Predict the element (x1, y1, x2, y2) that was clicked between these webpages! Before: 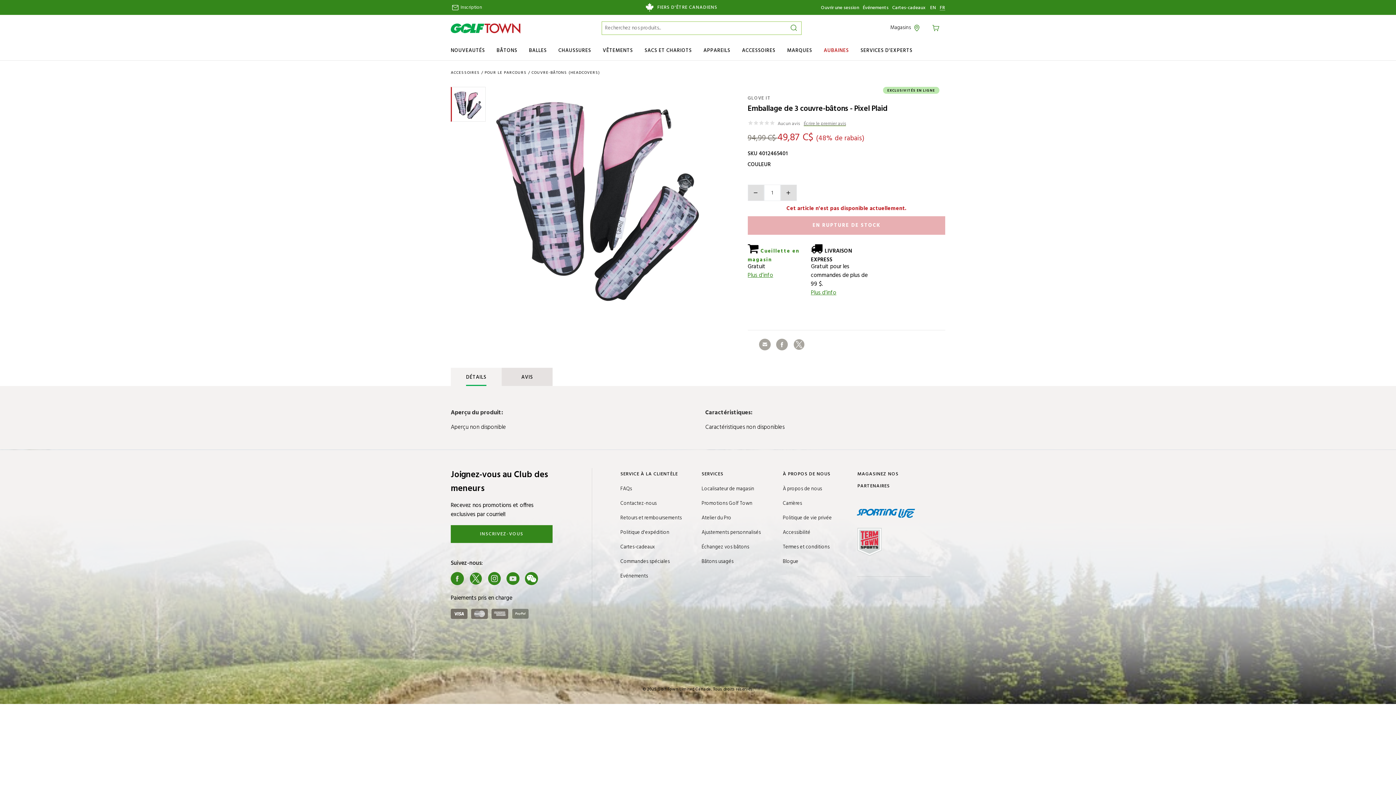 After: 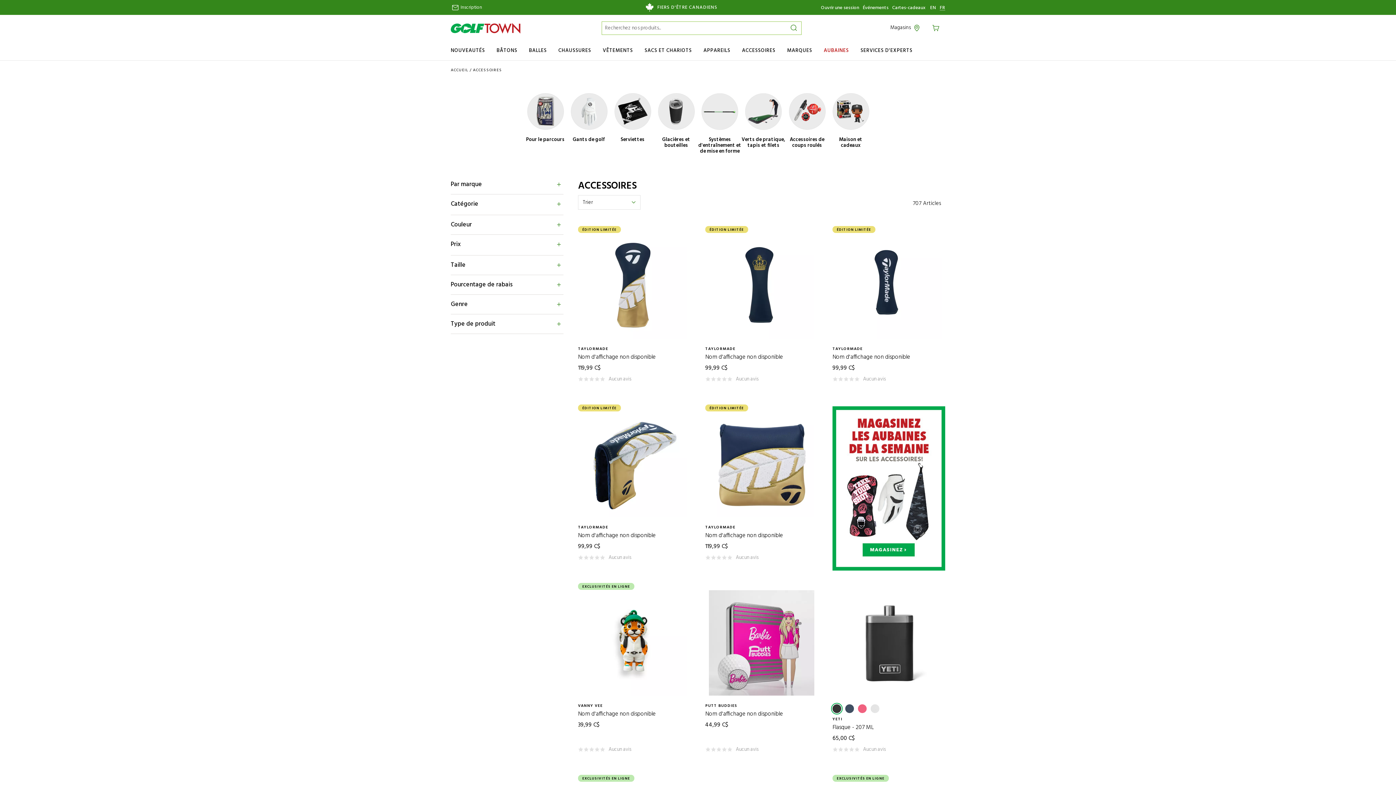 Action: label: ACCESSOIRES bbox: (450, 69, 480, 76)